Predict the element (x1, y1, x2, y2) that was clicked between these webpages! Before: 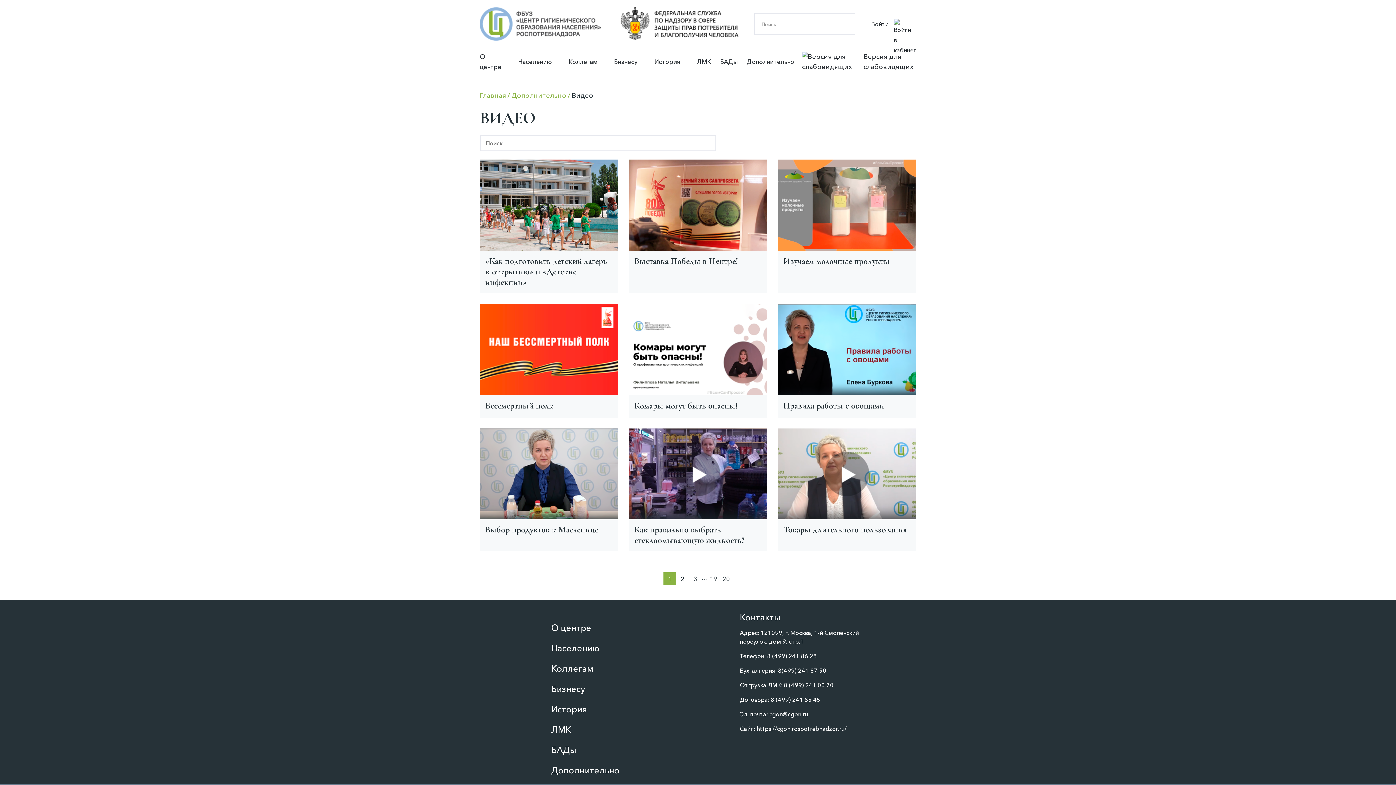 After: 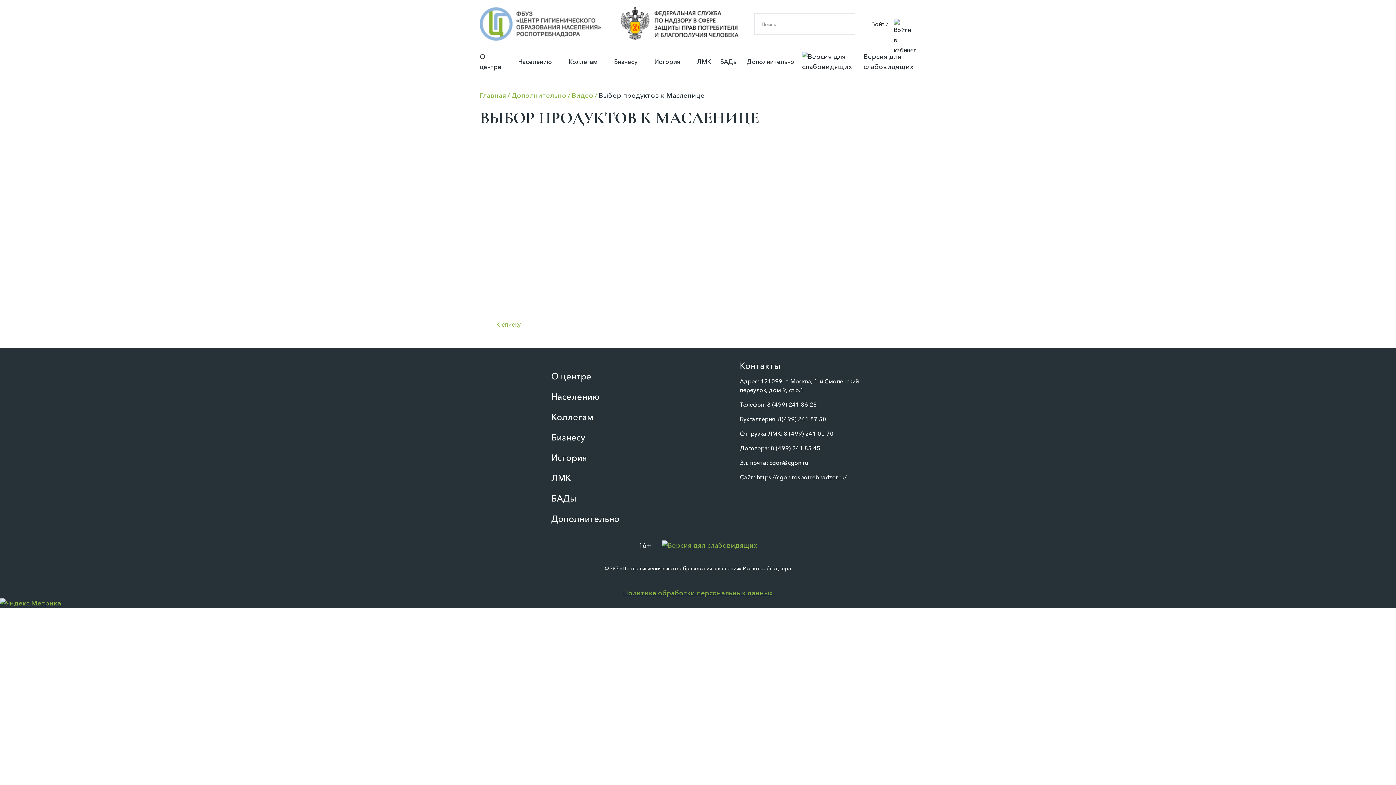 Action: bbox: (485, 524, 598, 535) label: Выбор продуктов к Масленице